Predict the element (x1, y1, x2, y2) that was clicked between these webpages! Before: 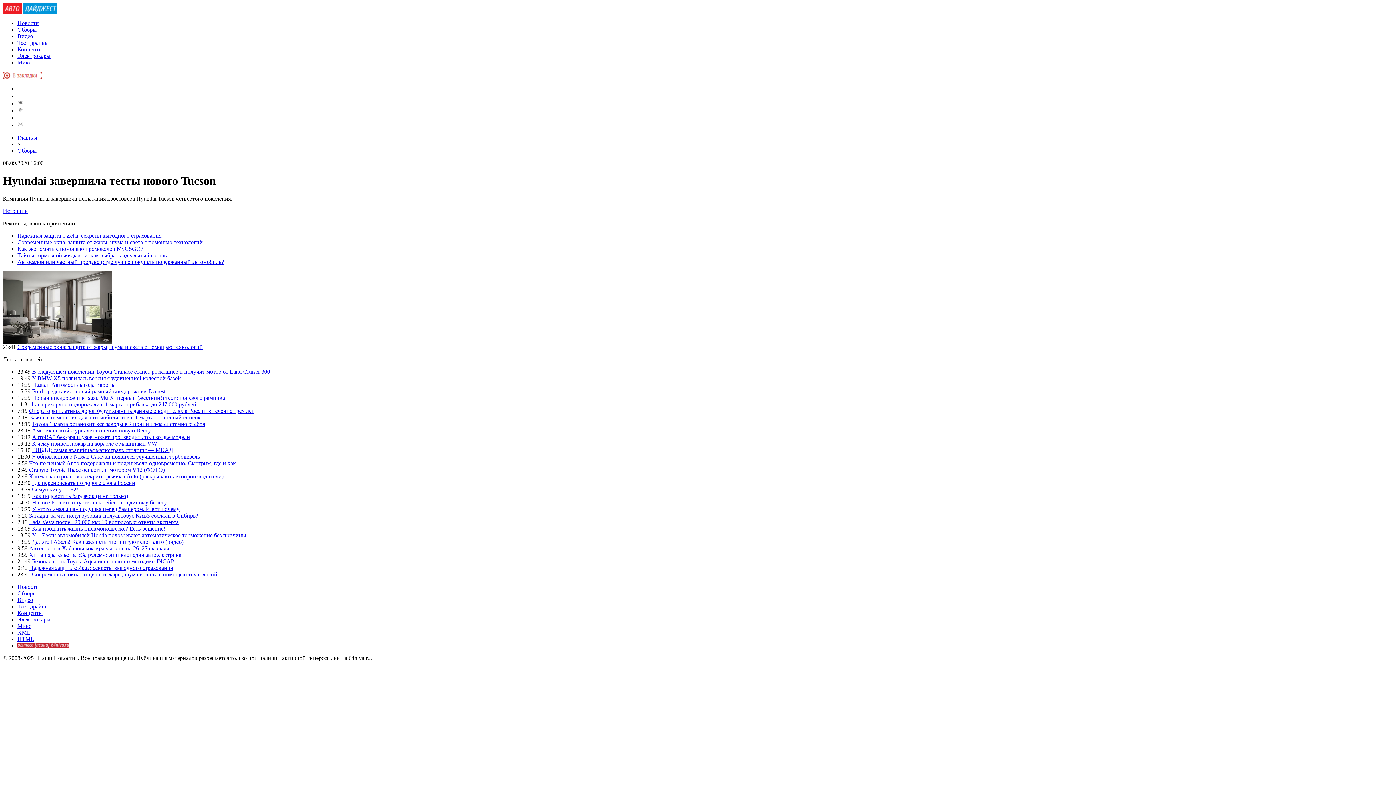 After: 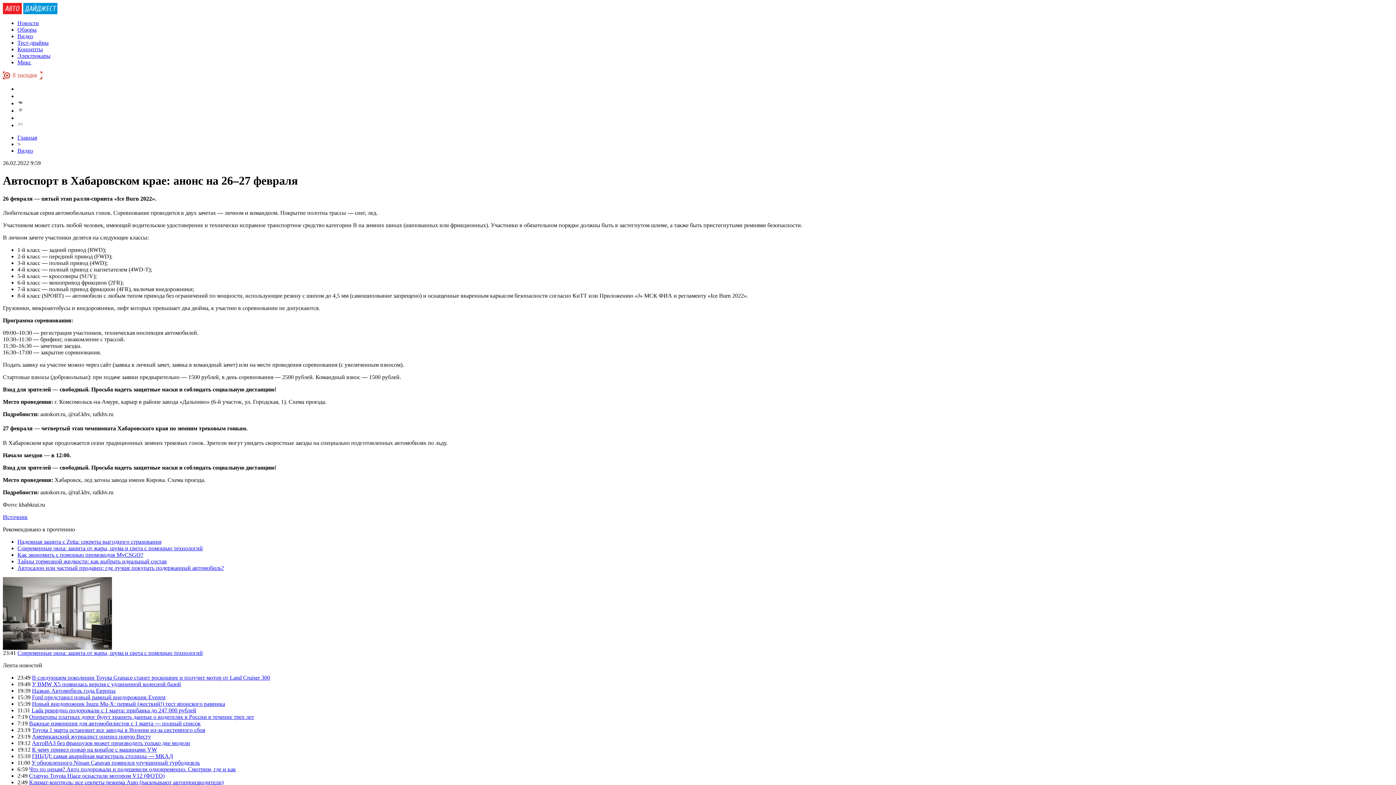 Action: bbox: (29, 545, 169, 551) label: Автоспорт в Хабаровском крае: анонс на 26–27 февраля